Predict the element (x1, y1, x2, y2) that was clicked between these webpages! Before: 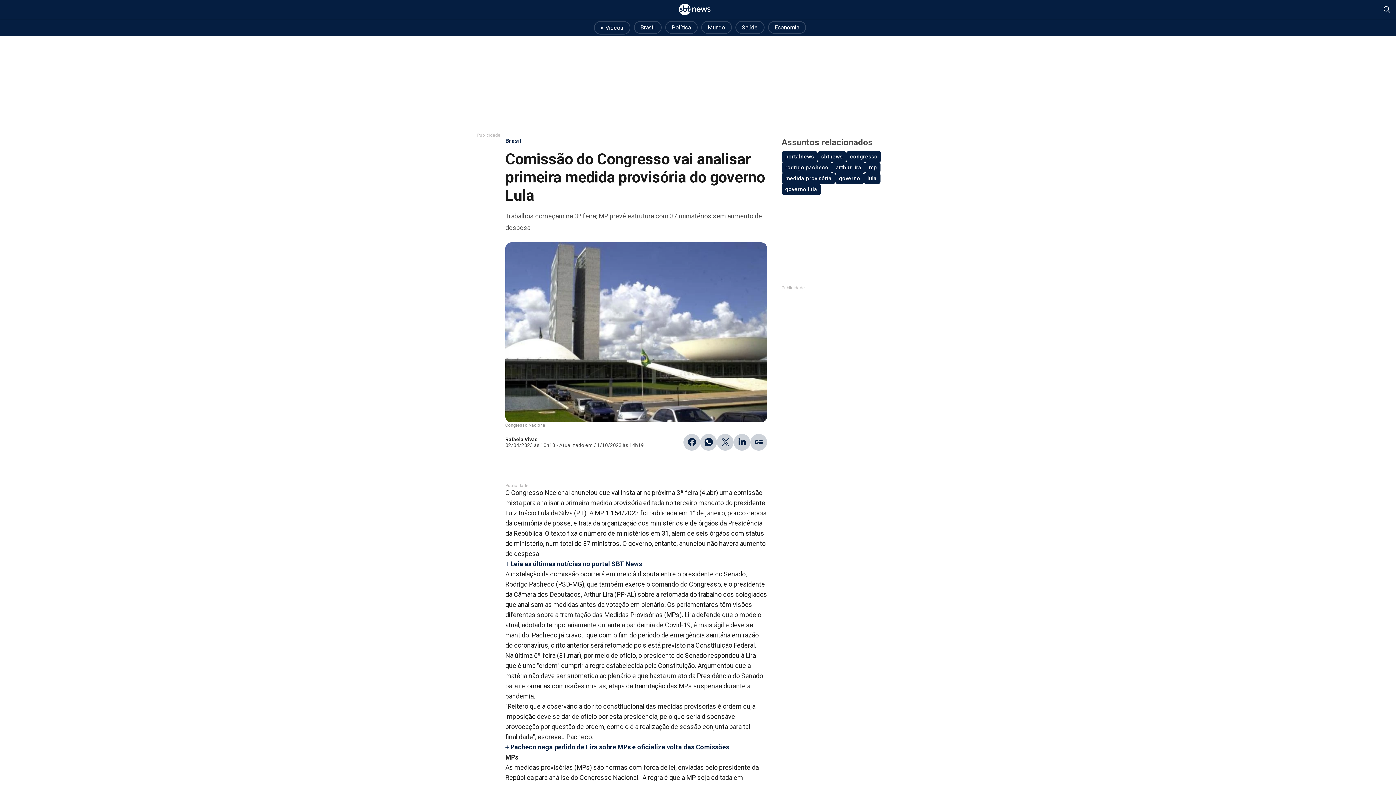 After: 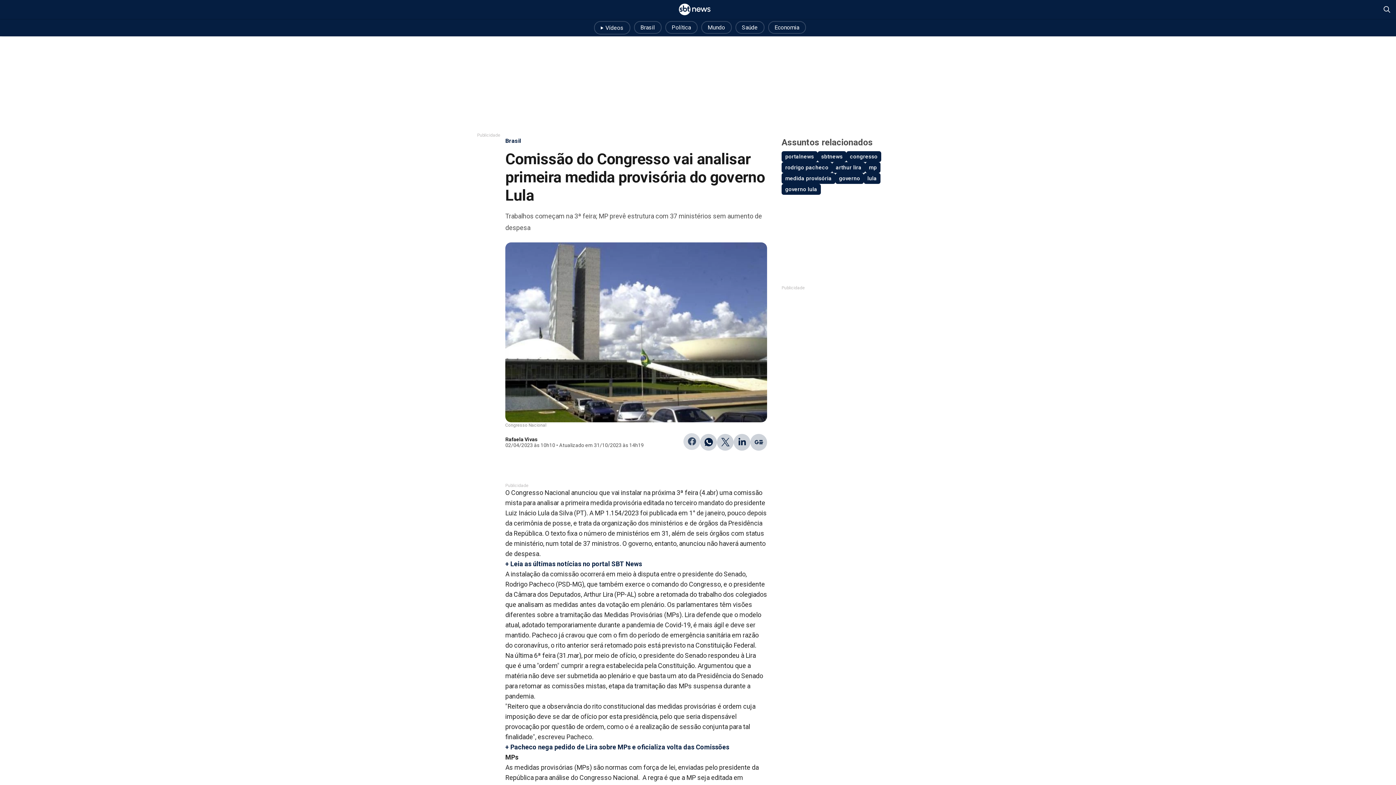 Action: bbox: (683, 434, 700, 450) label: Compartilhar no Facebook